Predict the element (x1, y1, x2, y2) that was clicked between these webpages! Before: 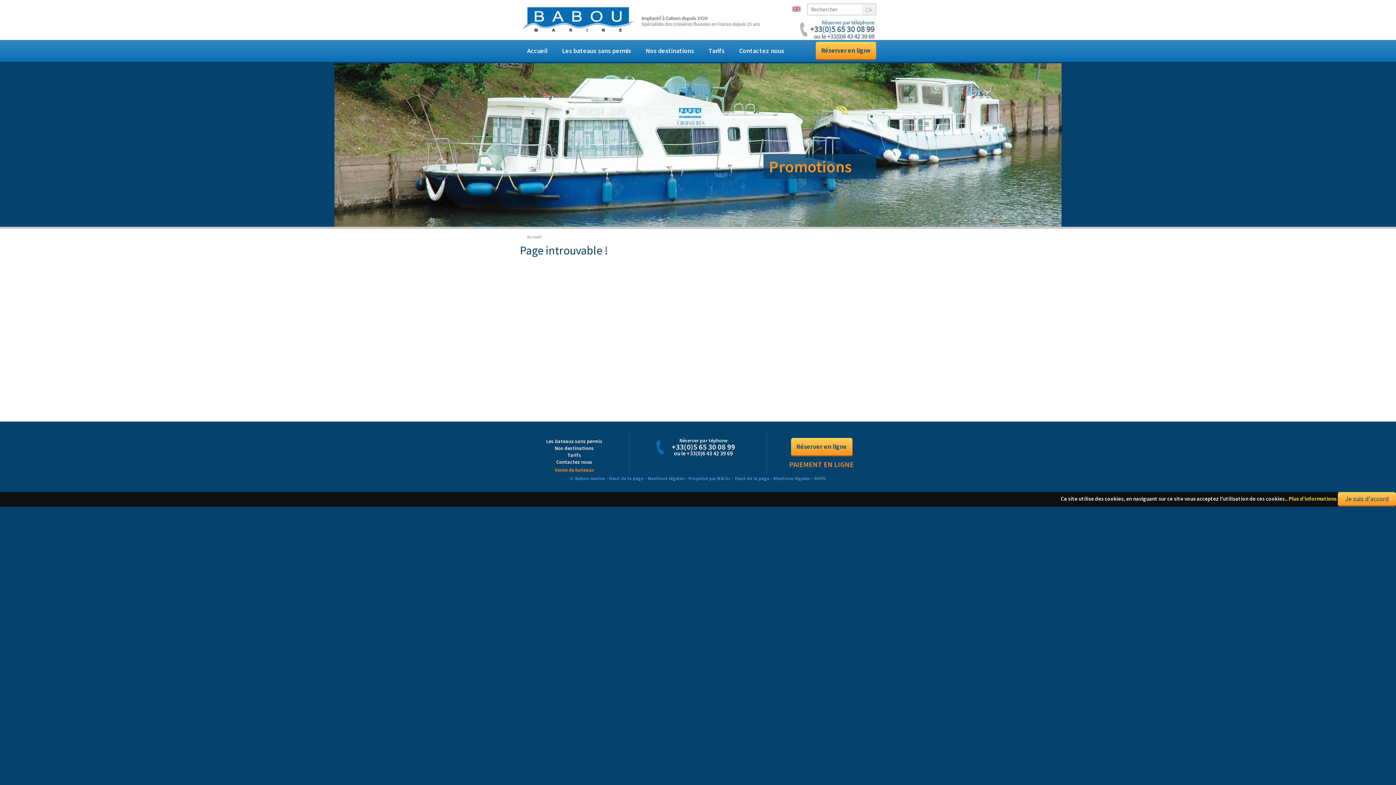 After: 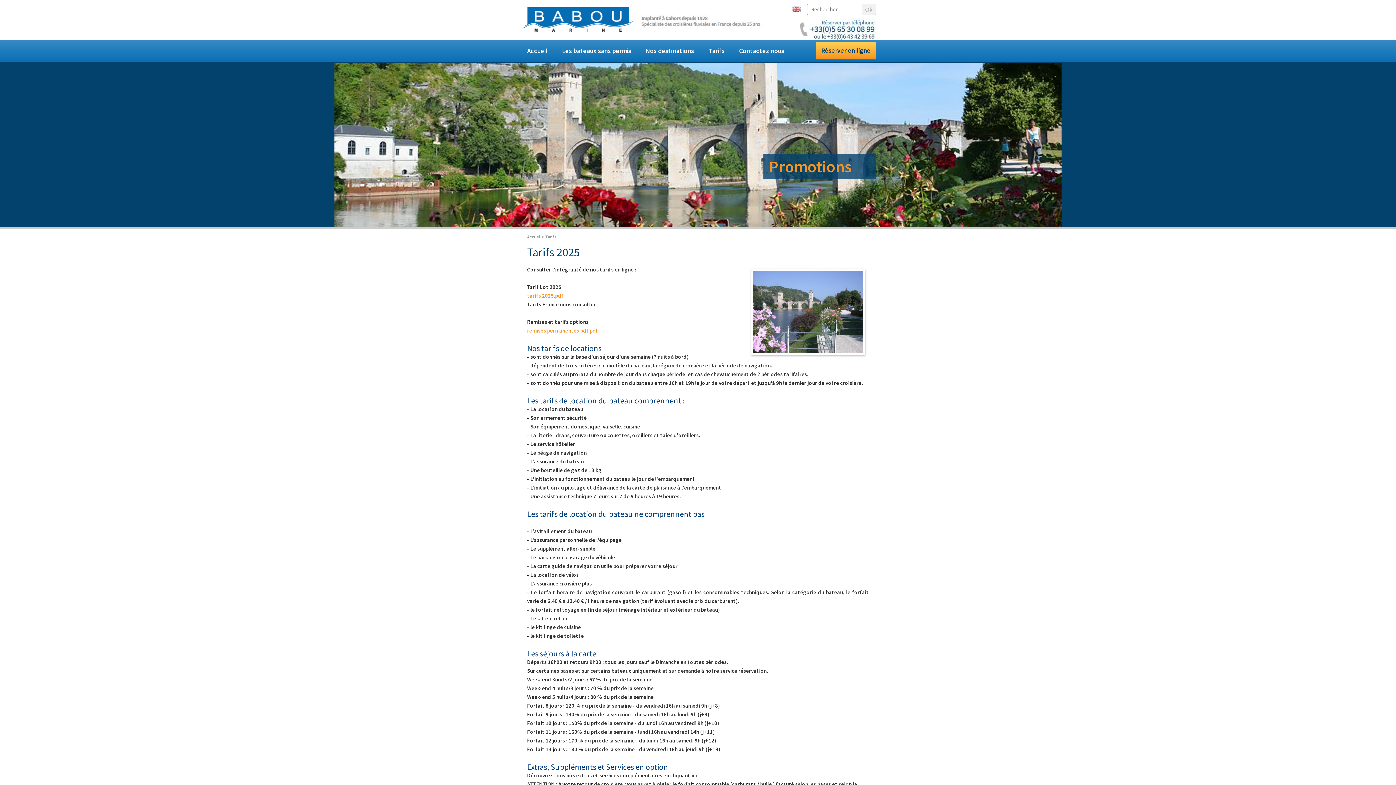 Action: label: Tarifs bbox: (520, 452, 629, 458)